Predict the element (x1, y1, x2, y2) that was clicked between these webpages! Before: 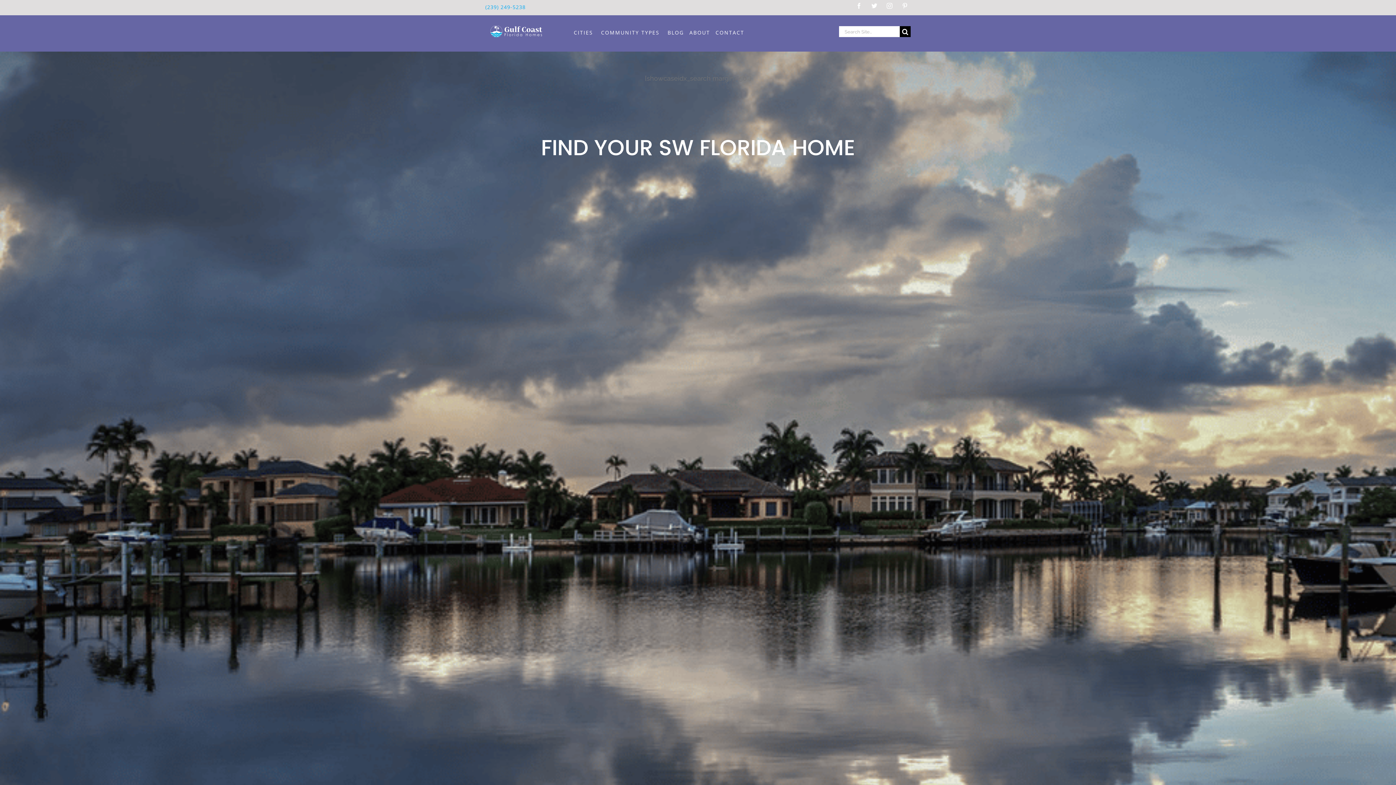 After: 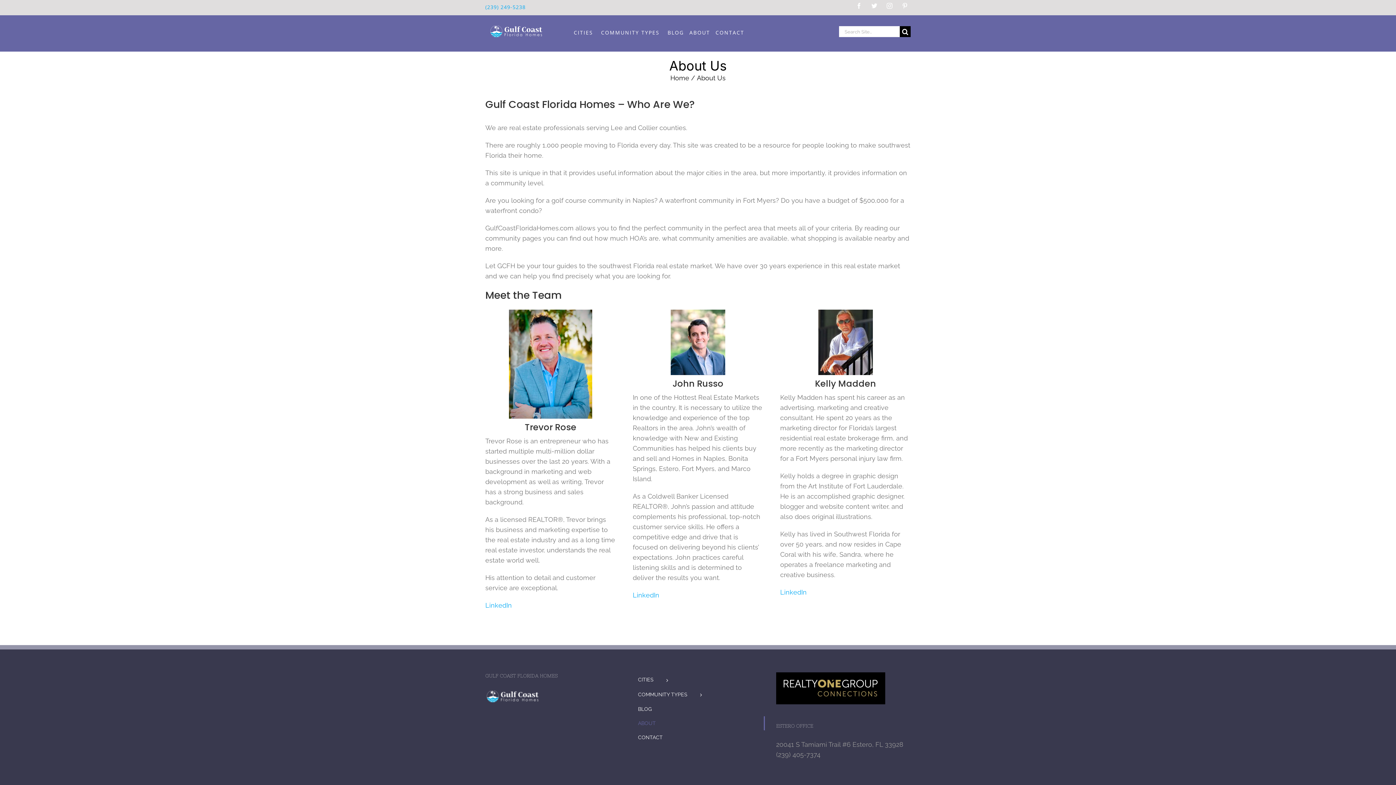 Action: bbox: (689, 22, 710, 42) label: ABOUT